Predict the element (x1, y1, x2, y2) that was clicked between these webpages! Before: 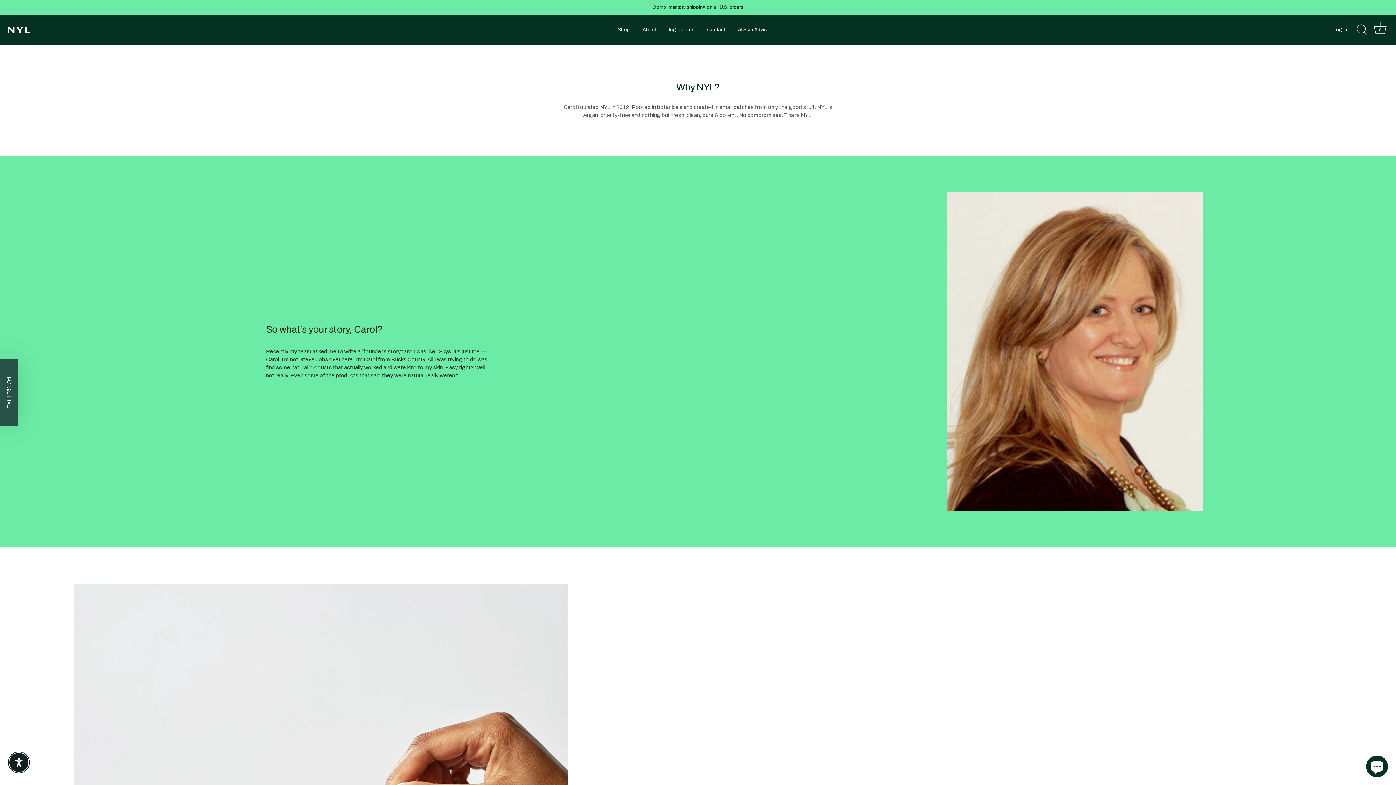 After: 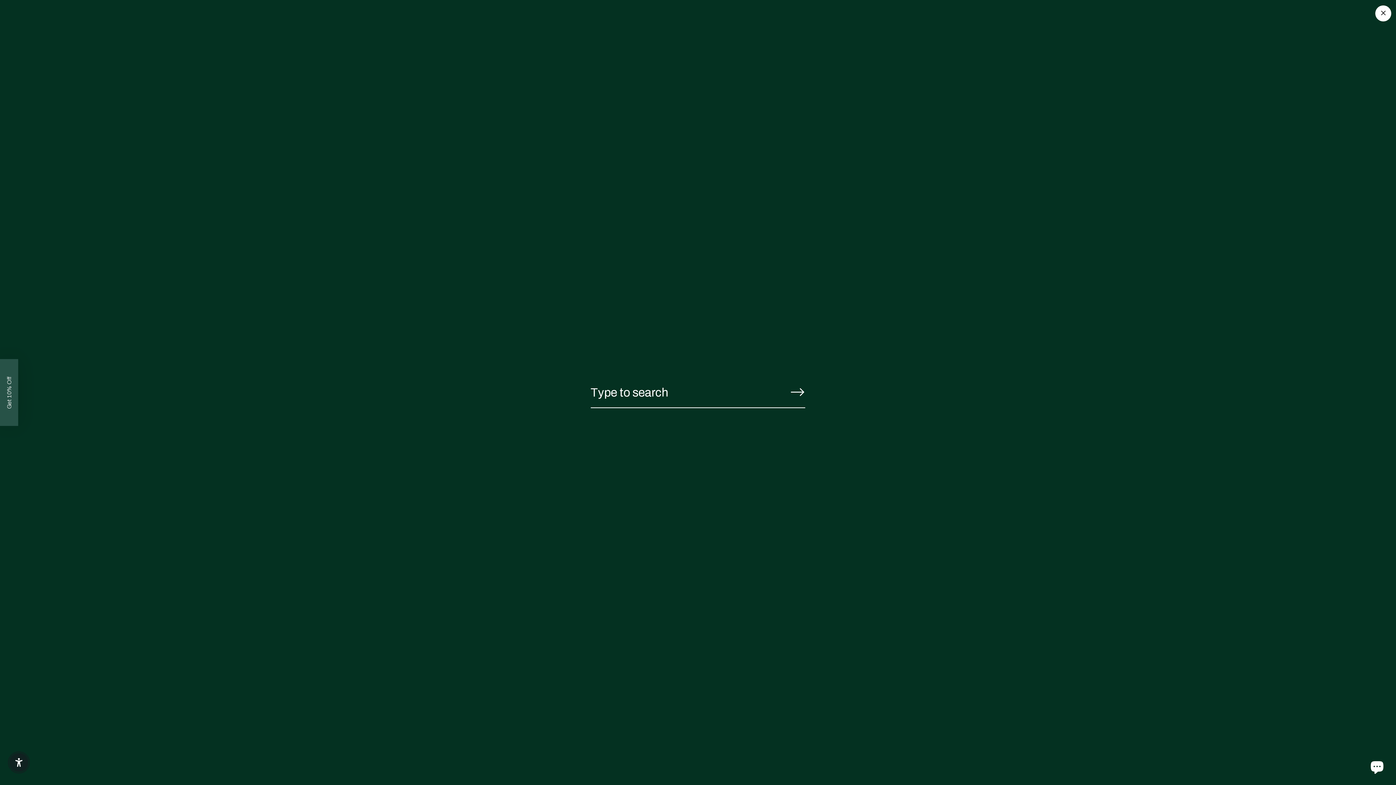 Action: bbox: (1354, 21, 1370, 37) label: Search